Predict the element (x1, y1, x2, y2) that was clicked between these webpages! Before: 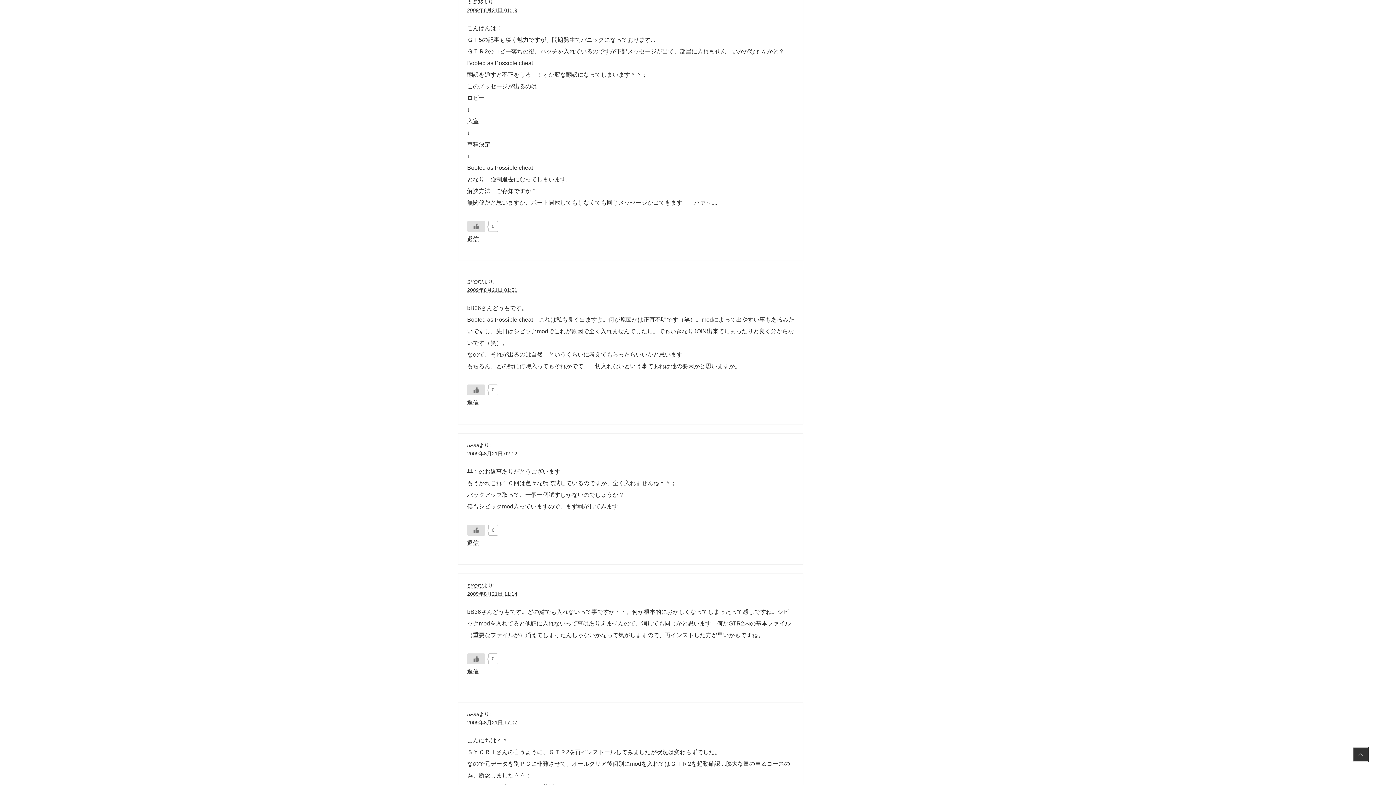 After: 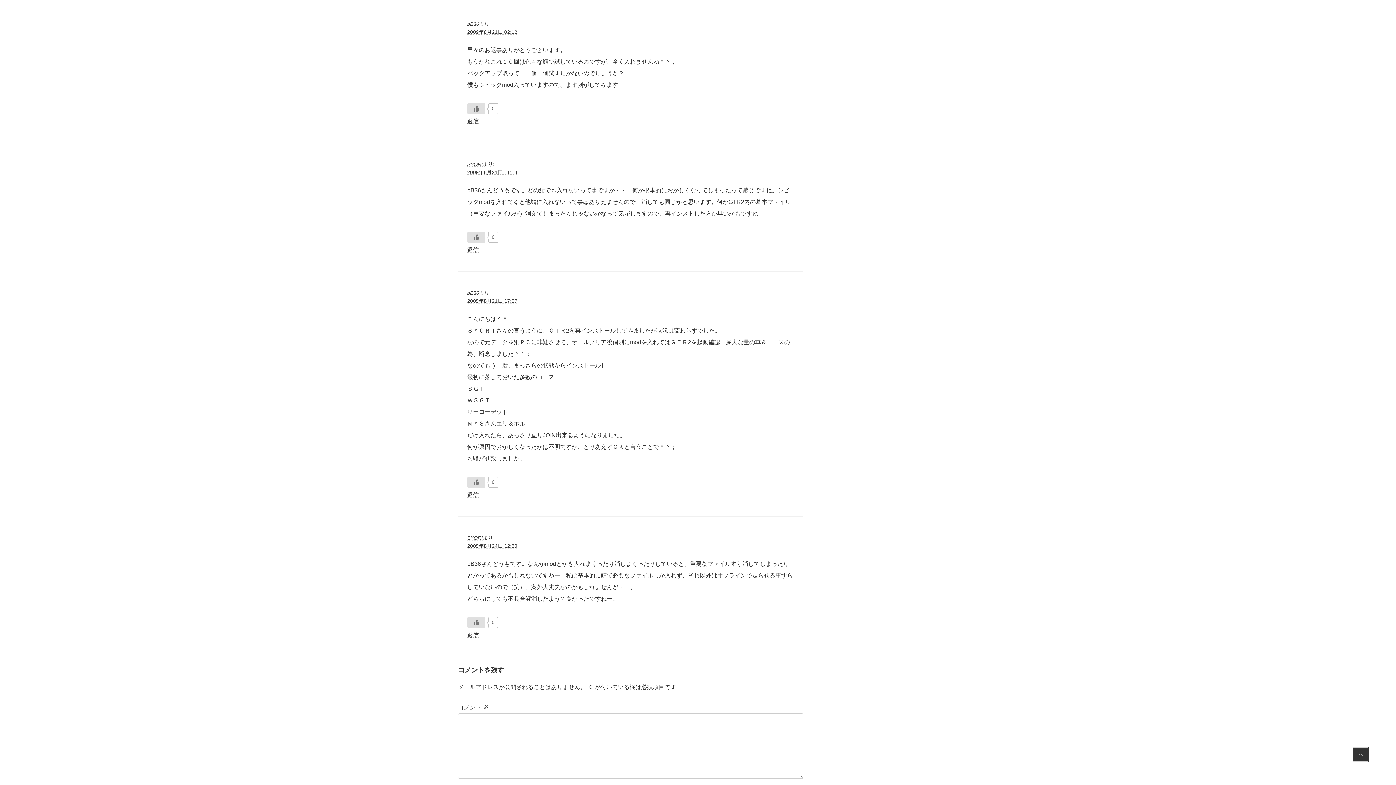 Action: label: 2009年8月21日 02:12 bbox: (467, 451, 517, 456)